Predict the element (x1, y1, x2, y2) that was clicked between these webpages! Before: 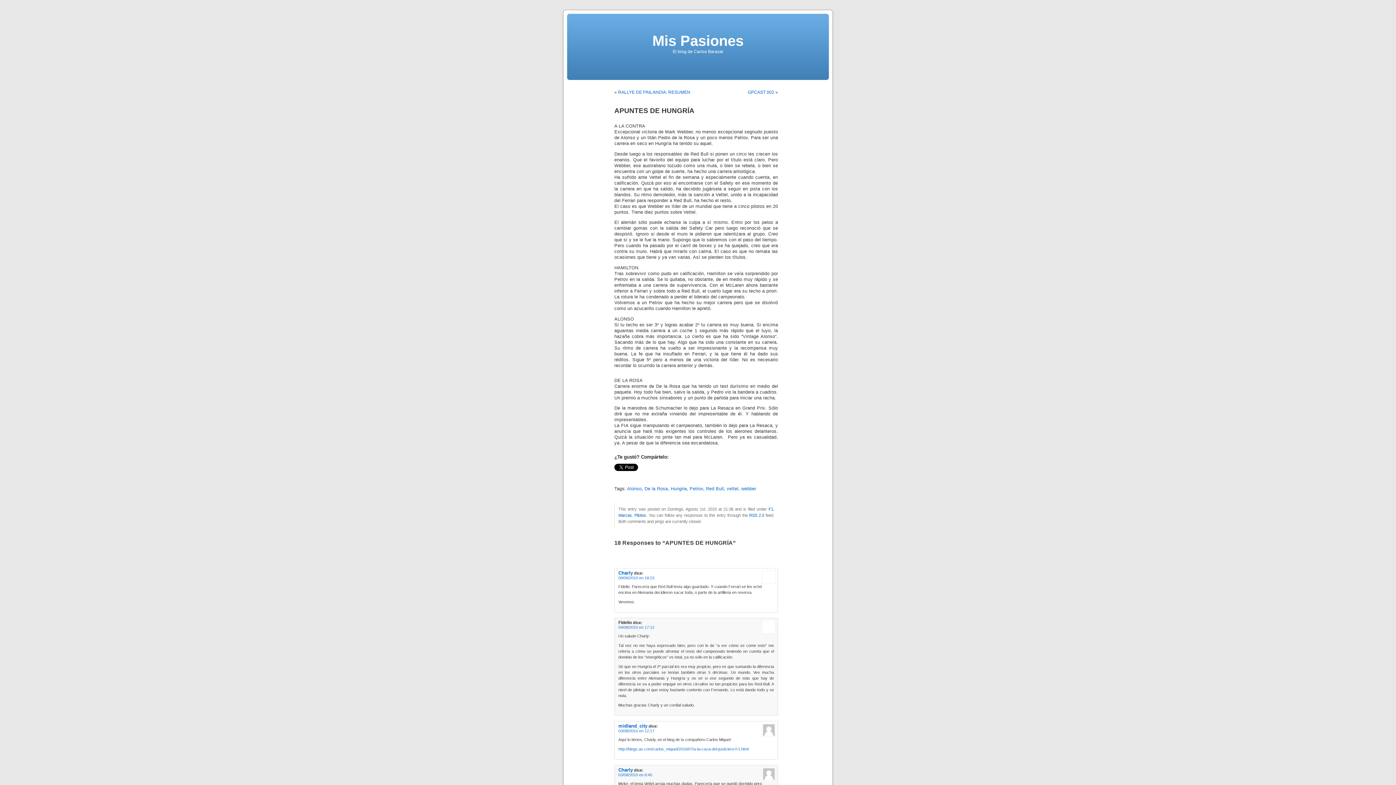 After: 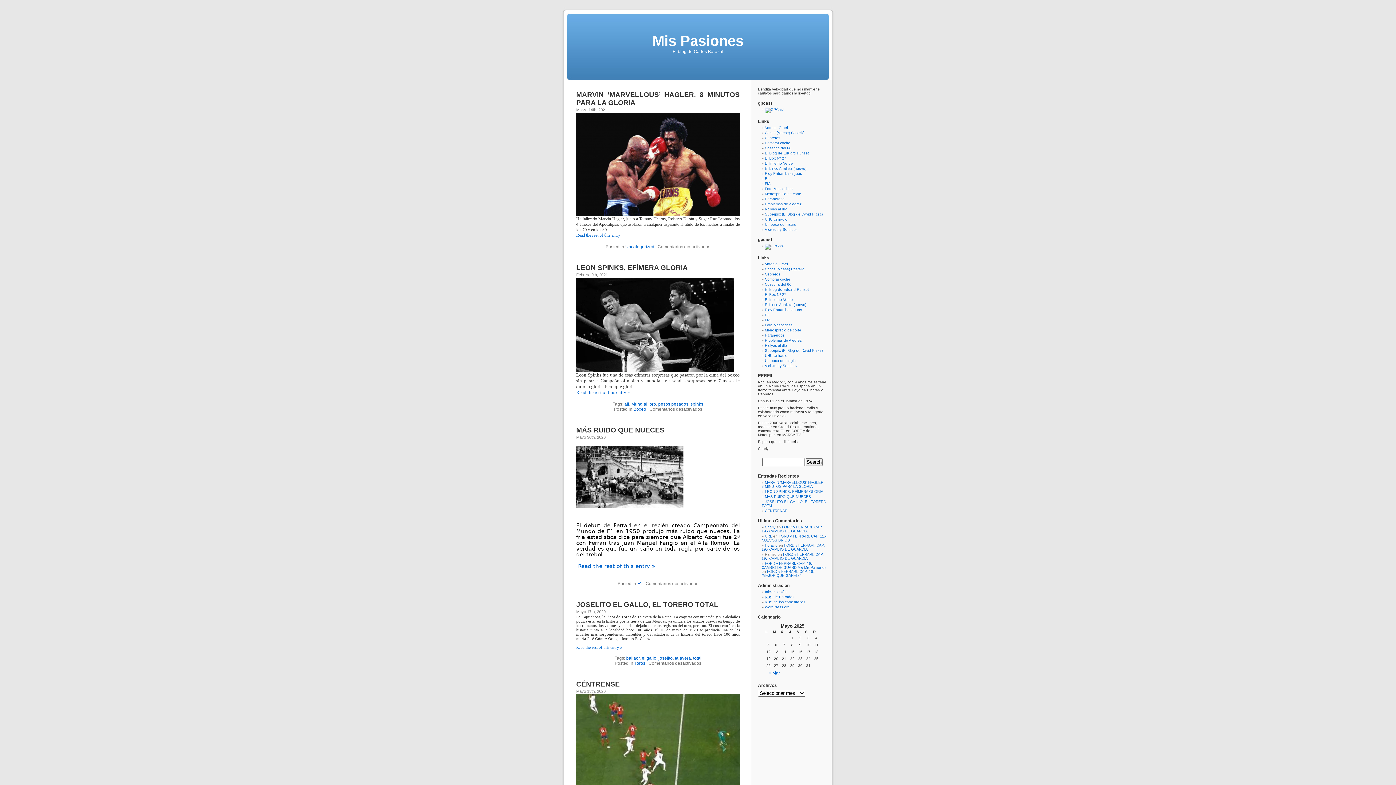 Action: label: Charly bbox: (618, 767, 633, 773)